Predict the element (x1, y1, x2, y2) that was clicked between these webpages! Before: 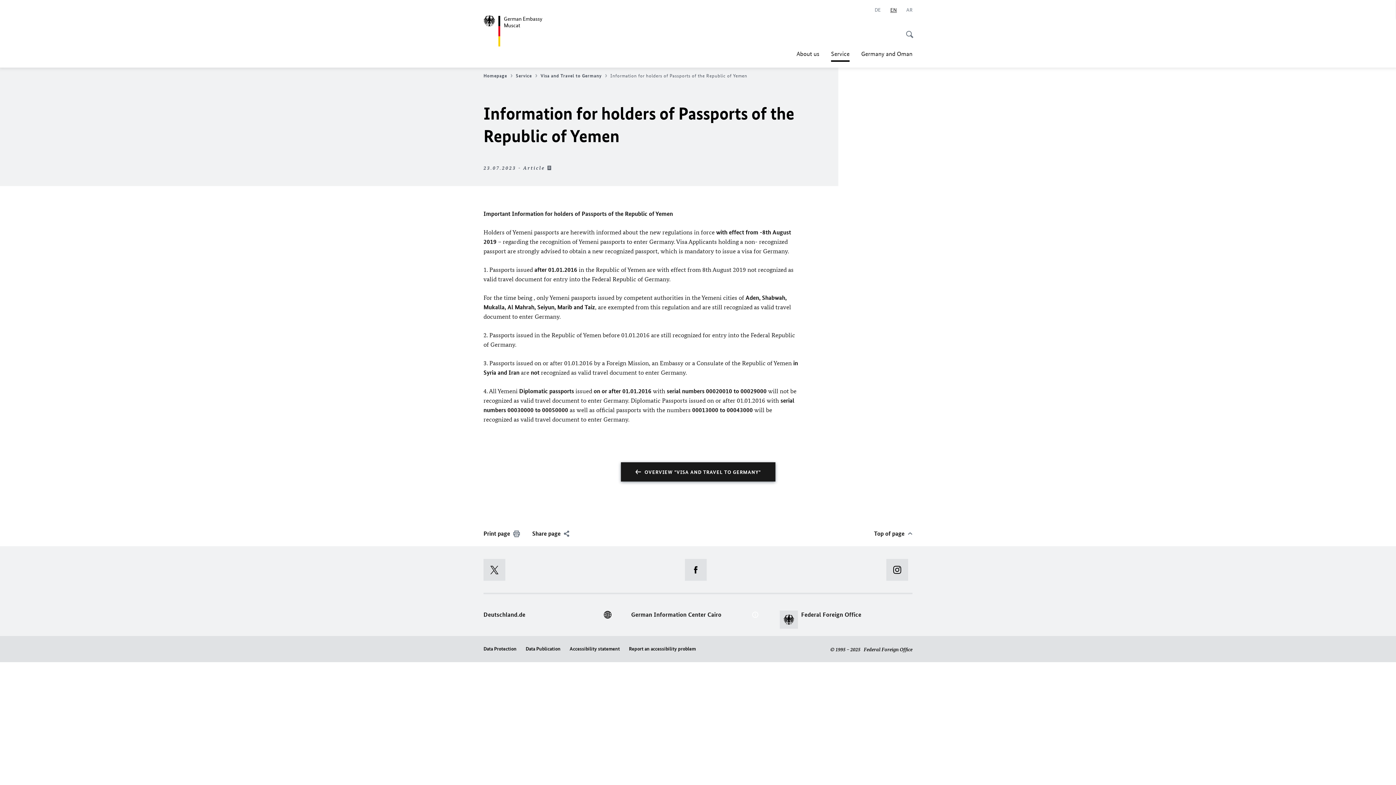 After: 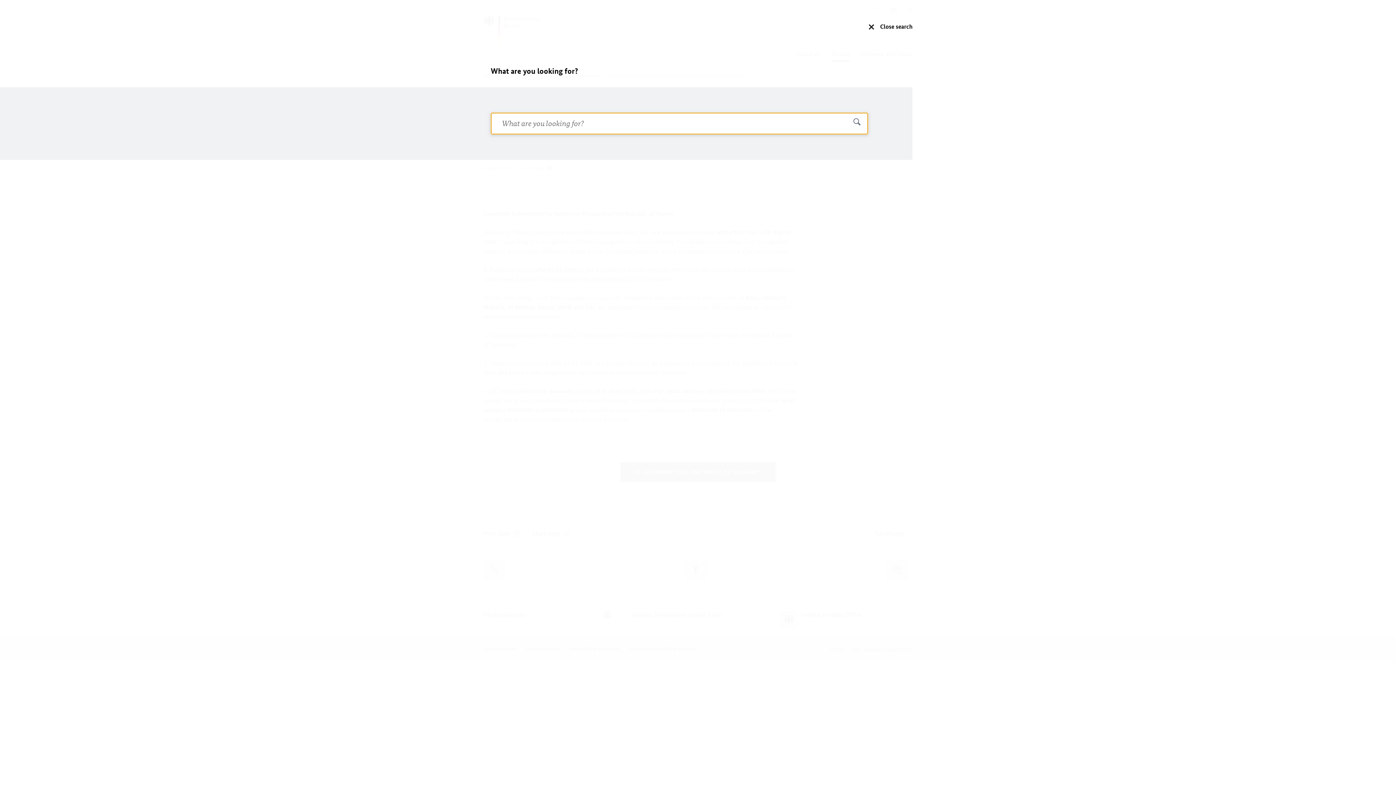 Action: label: Start search bbox: (899, 20, 915, 40)